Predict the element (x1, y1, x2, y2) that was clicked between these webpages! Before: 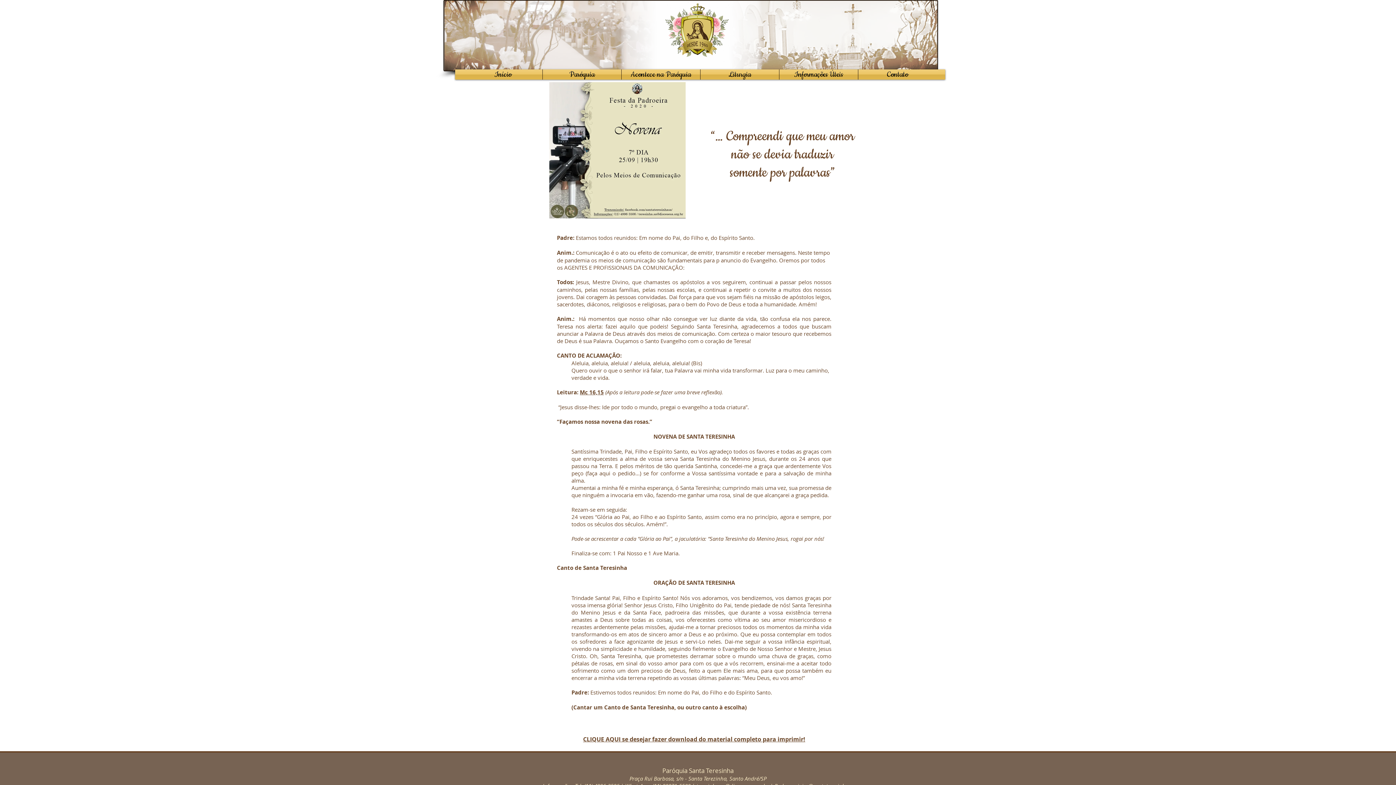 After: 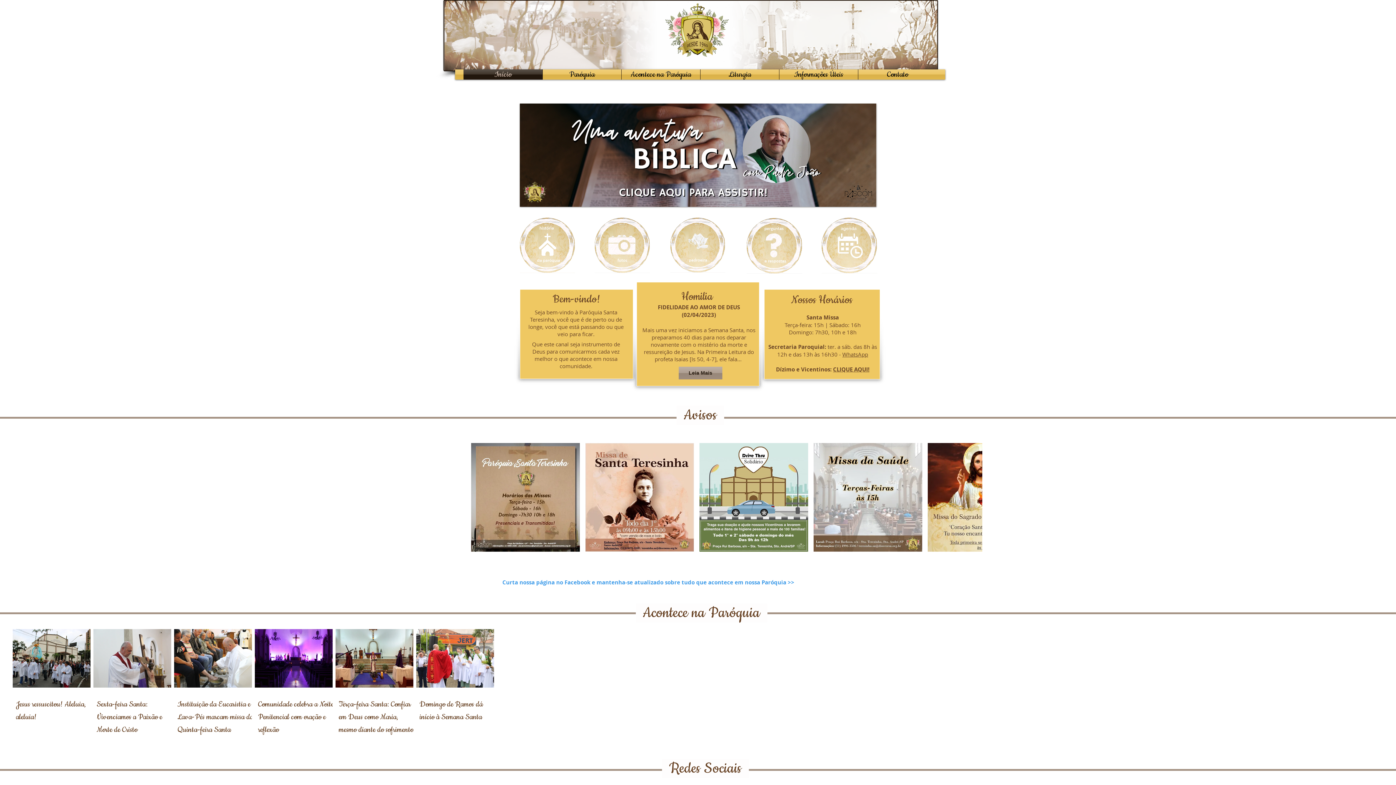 Action: bbox: (665, 2, 730, 62)